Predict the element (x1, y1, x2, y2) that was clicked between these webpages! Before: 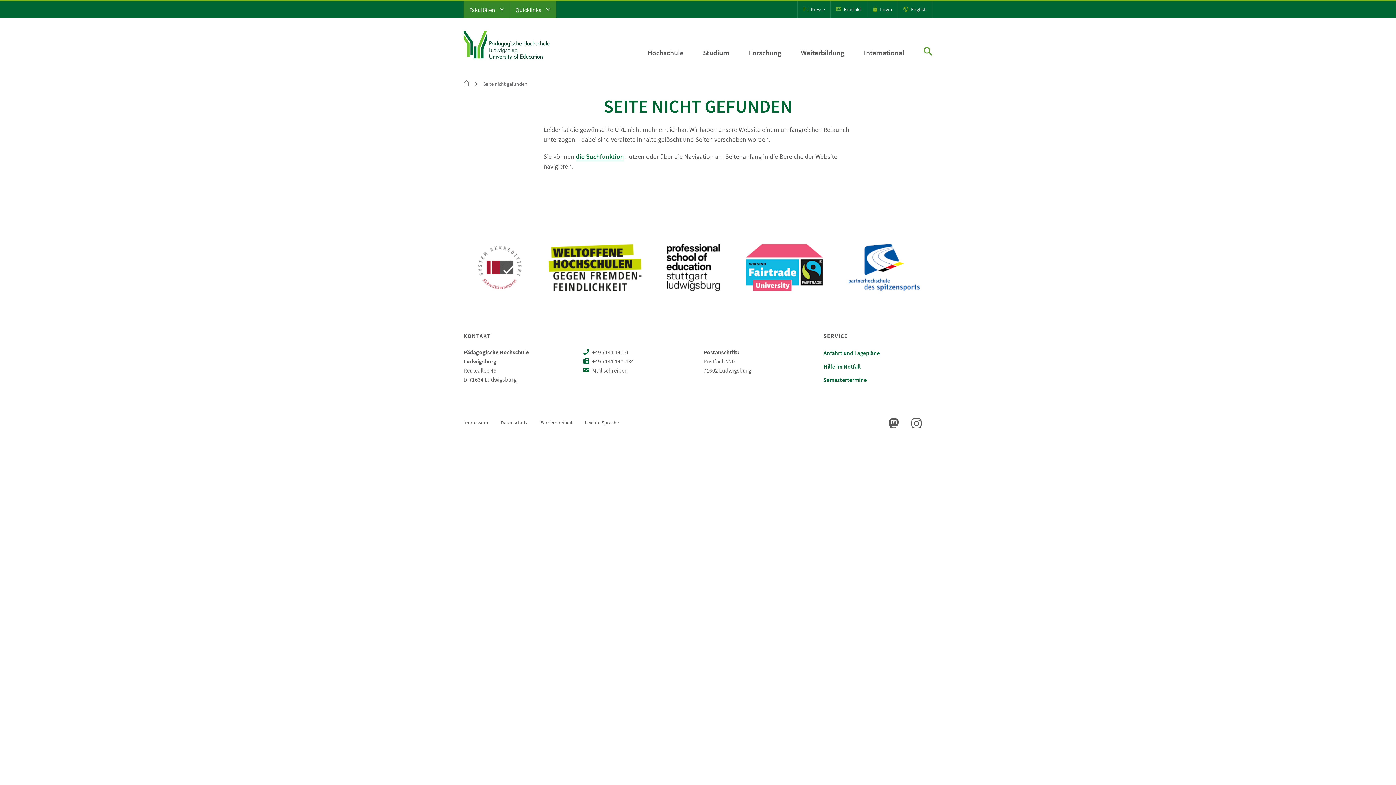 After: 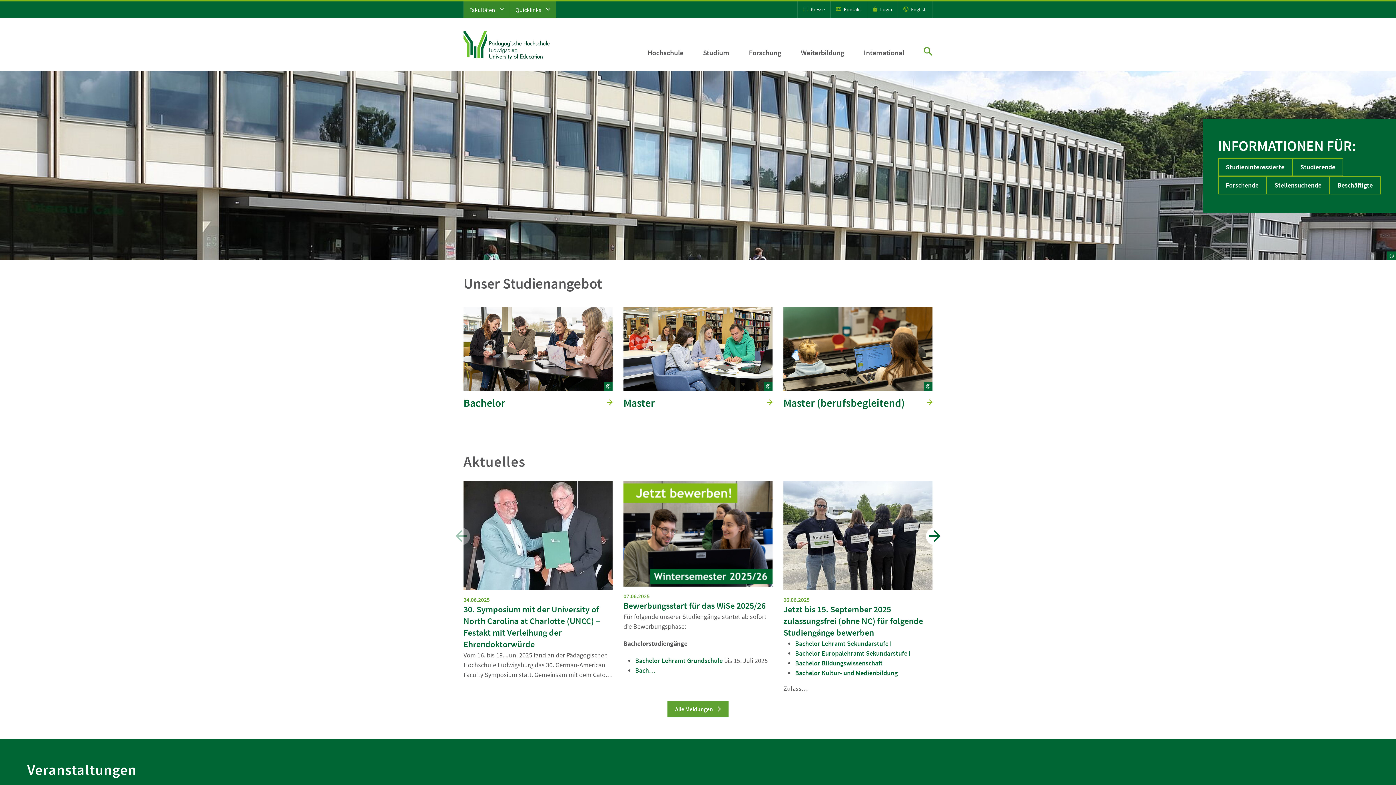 Action: bbox: (463, 80, 469, 87)